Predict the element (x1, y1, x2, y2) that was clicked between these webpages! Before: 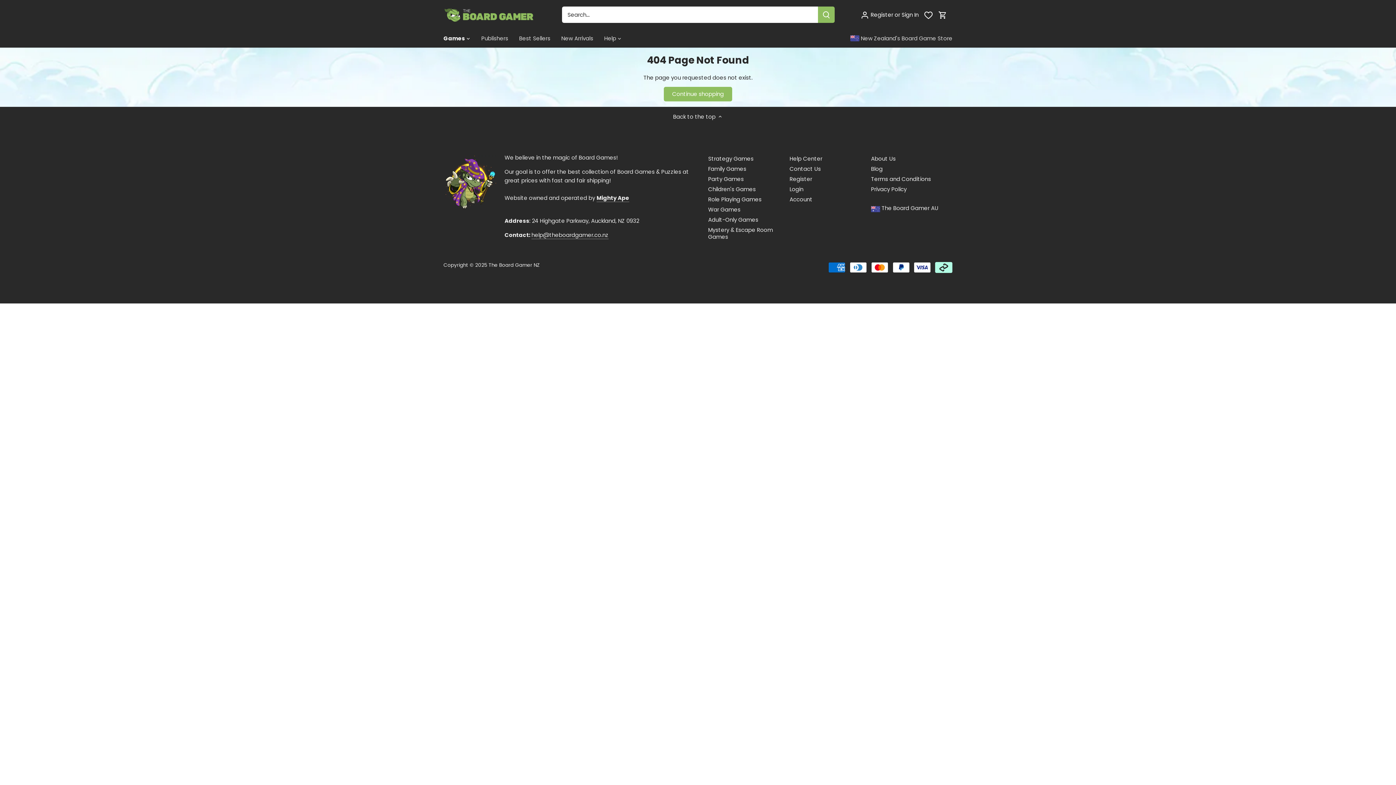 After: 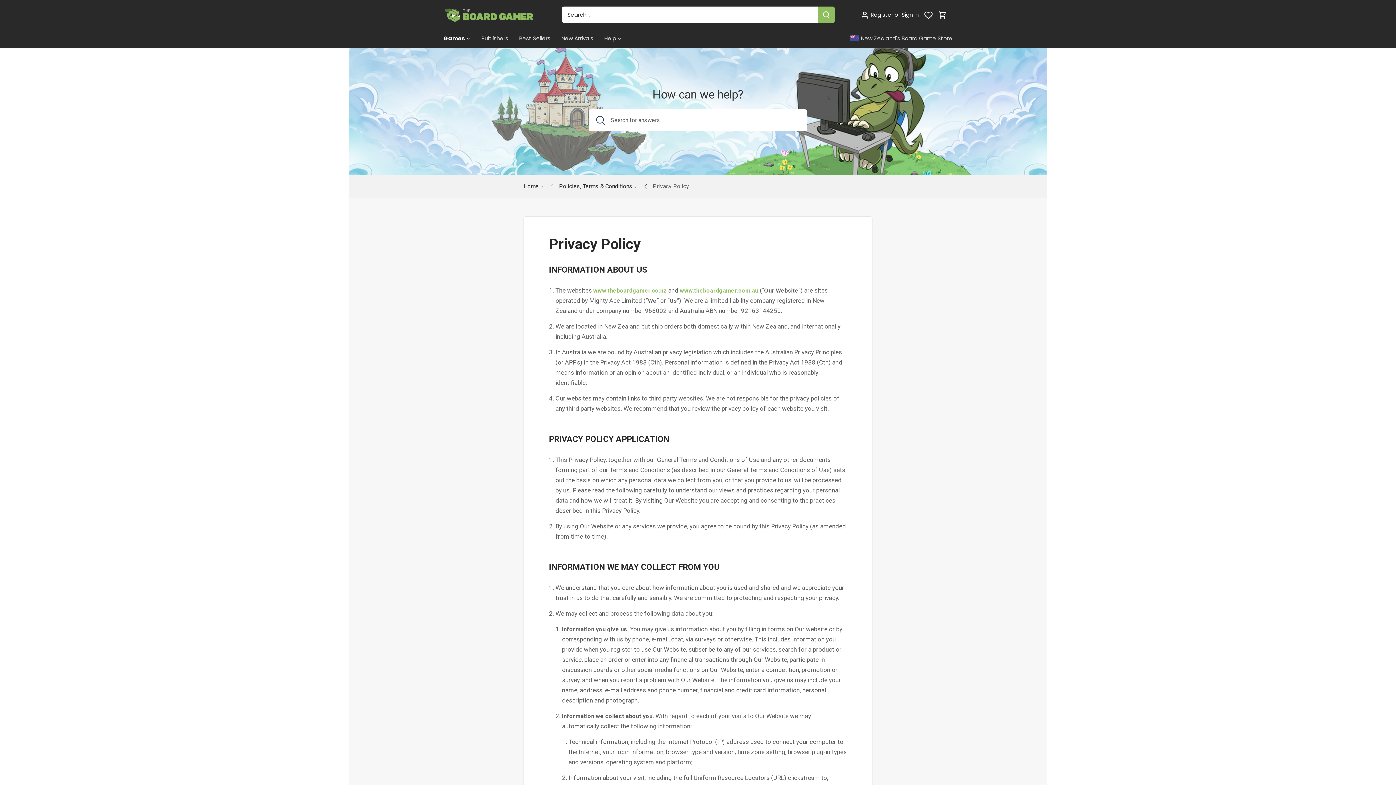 Action: label: Privacy Policy bbox: (871, 185, 906, 193)